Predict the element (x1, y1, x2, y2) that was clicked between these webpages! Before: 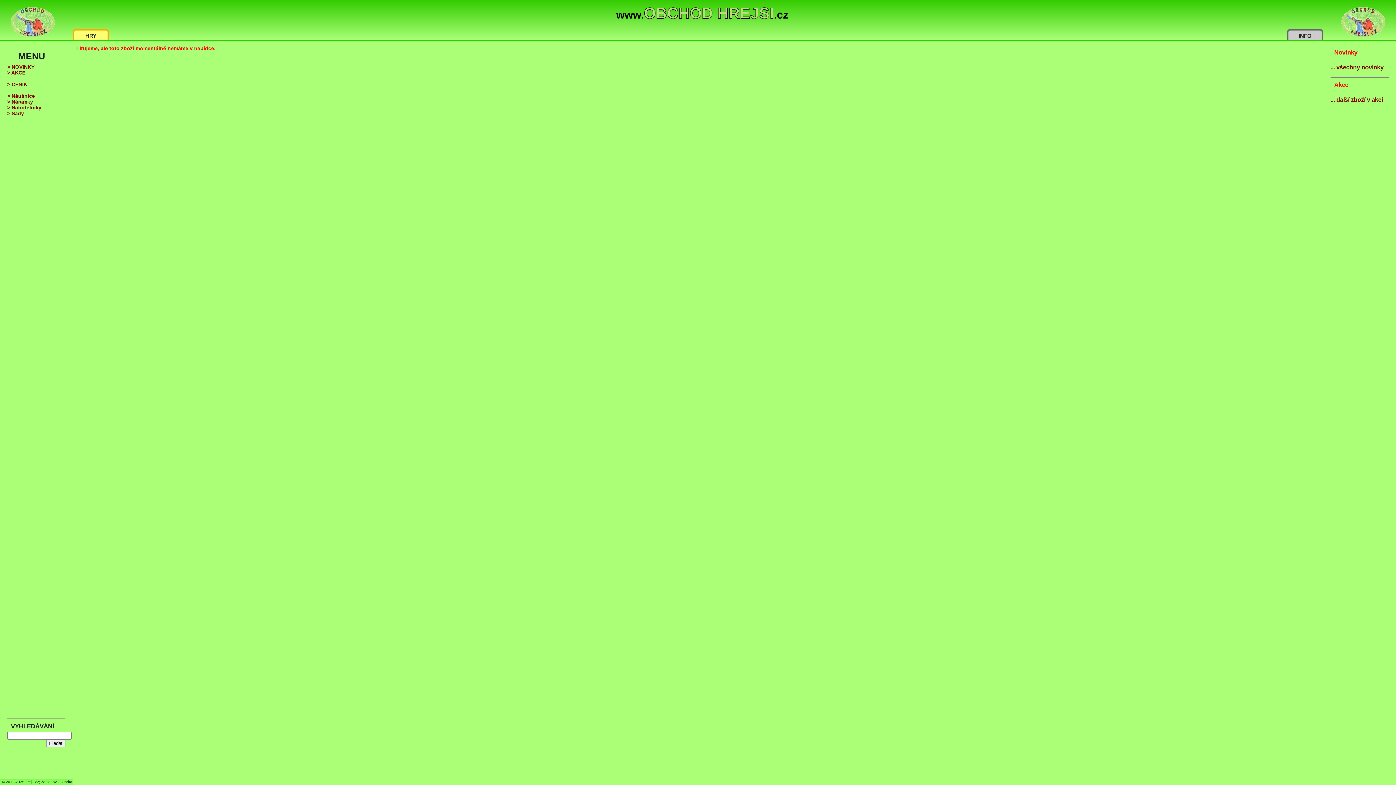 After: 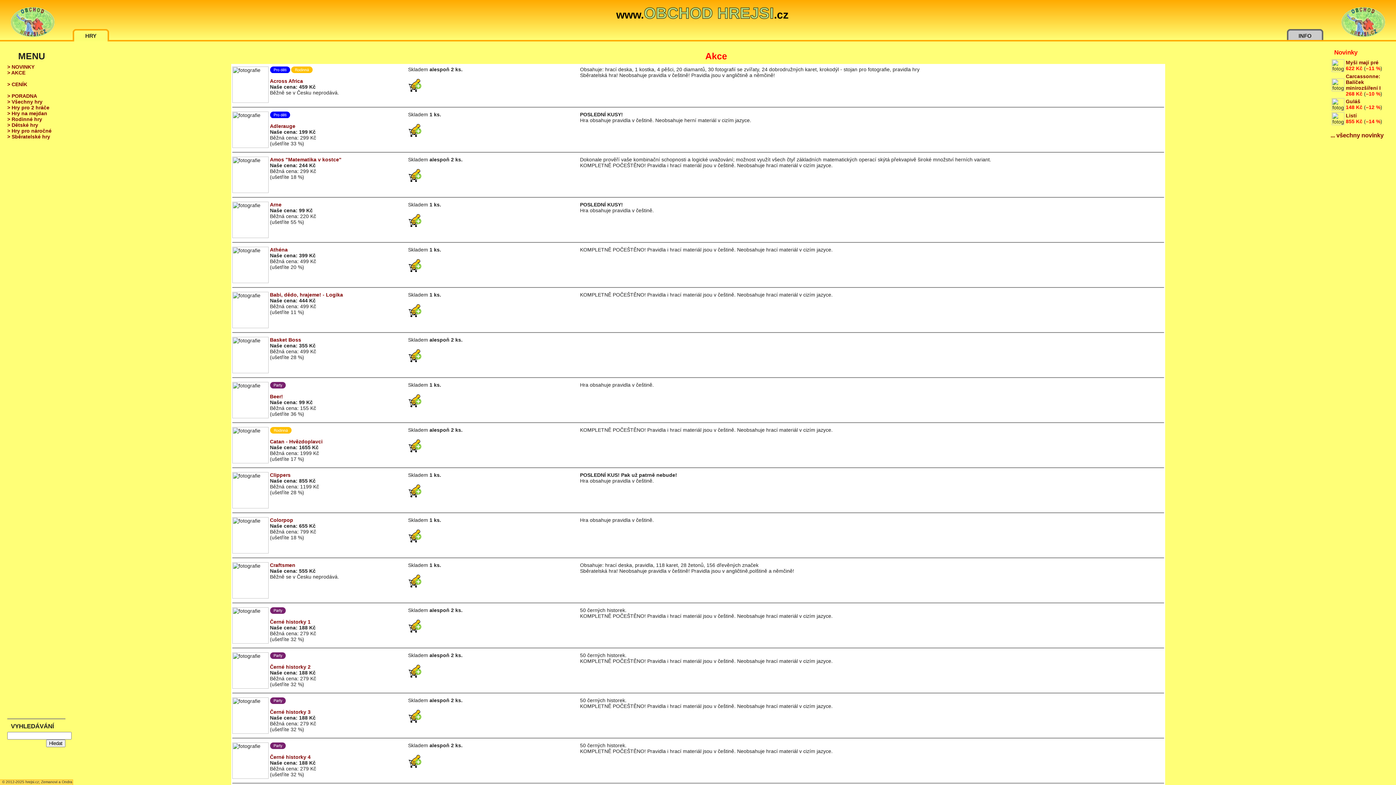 Action: bbox: (85, 32, 96, 38) label: HRY